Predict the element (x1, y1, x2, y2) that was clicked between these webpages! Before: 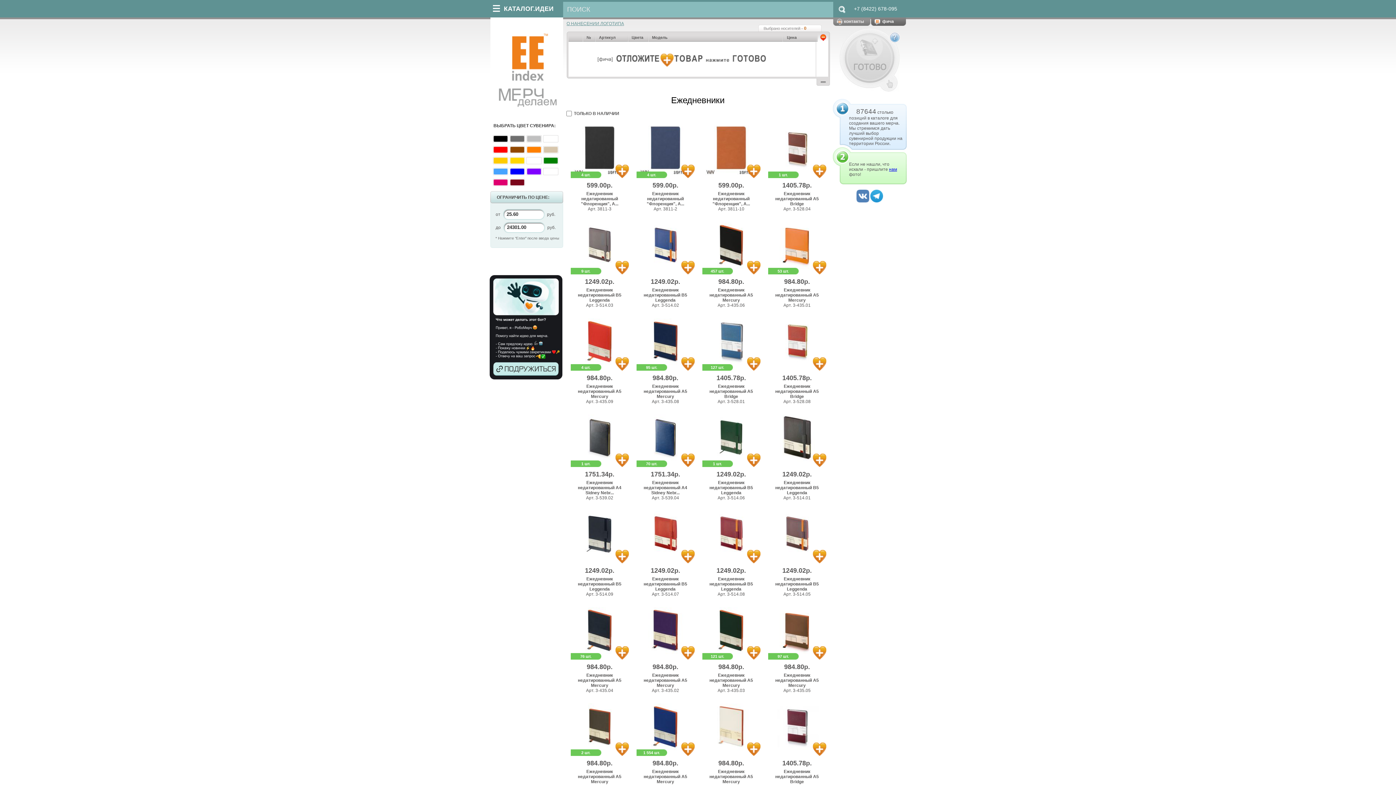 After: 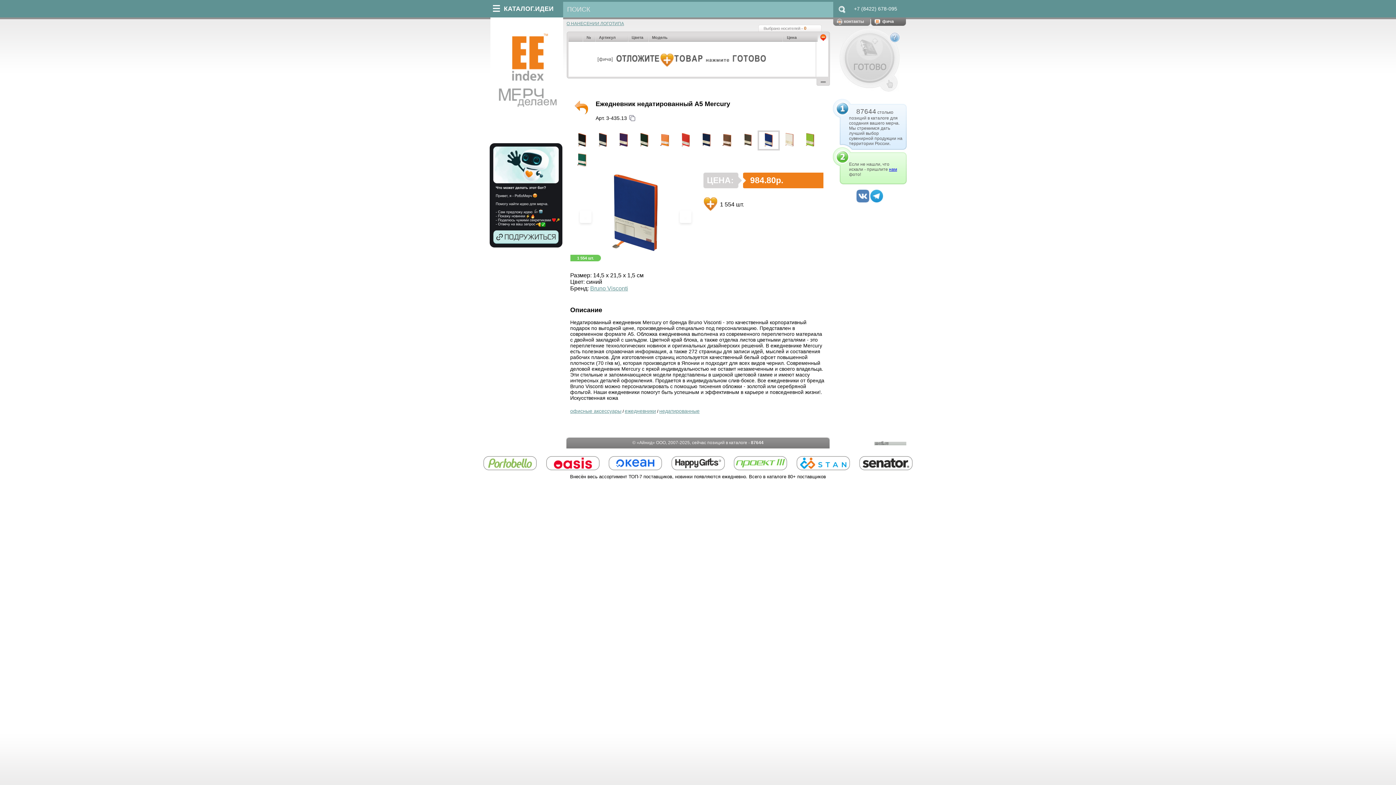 Action: bbox: (636, 698, 694, 780) label: 1 554 шт.
984.80р.
Ежедневник недатированный А5 Mercury
Арт. 3-435.13


